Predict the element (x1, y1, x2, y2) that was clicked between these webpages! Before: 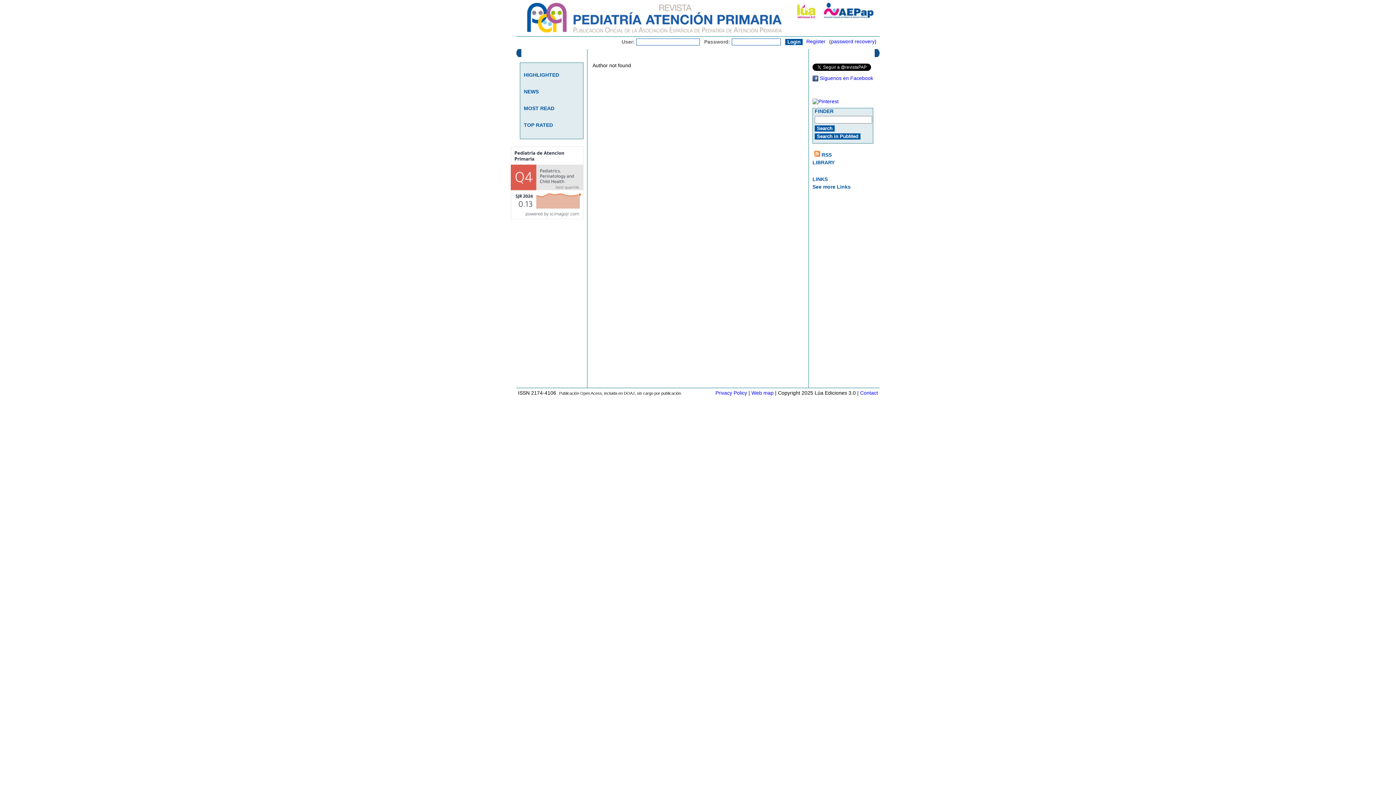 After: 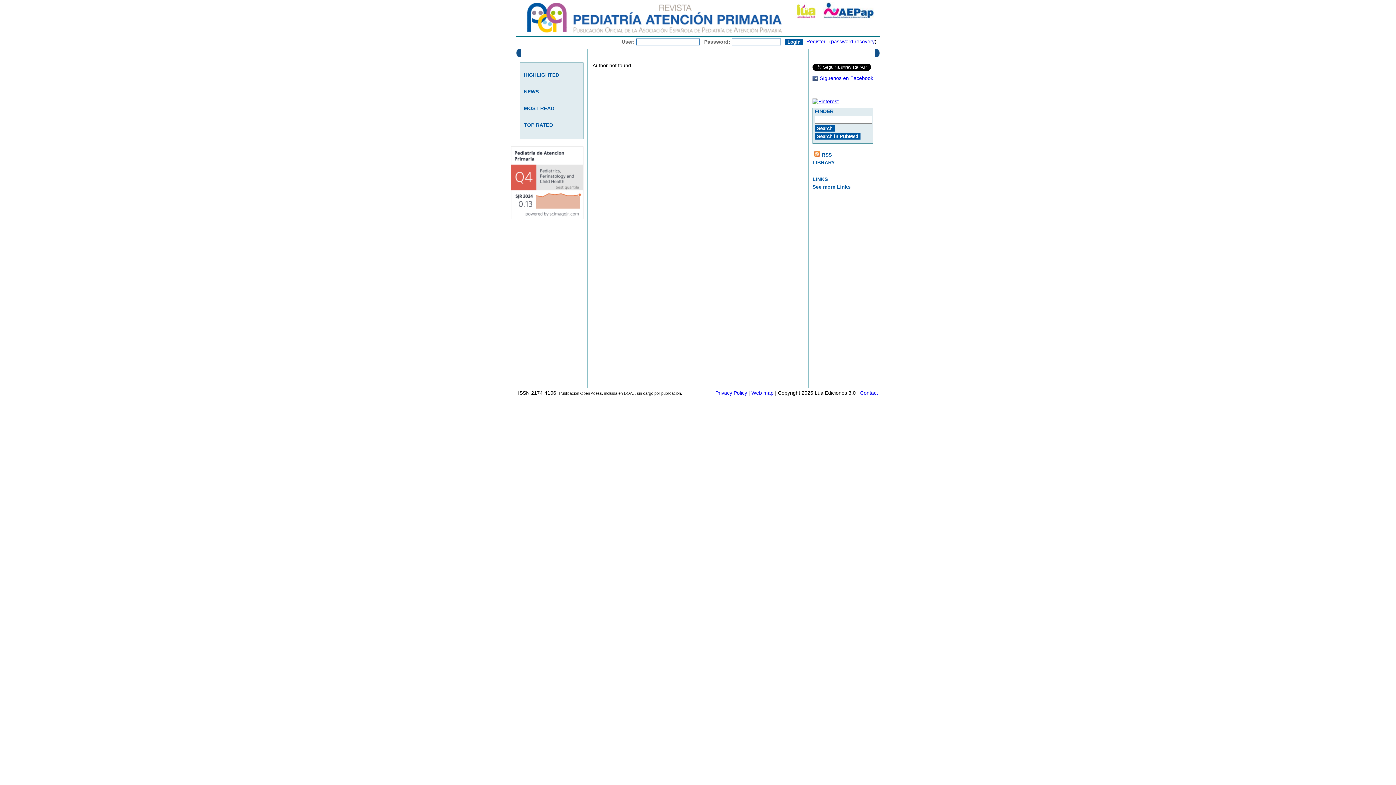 Action: bbox: (812, 98, 838, 104)